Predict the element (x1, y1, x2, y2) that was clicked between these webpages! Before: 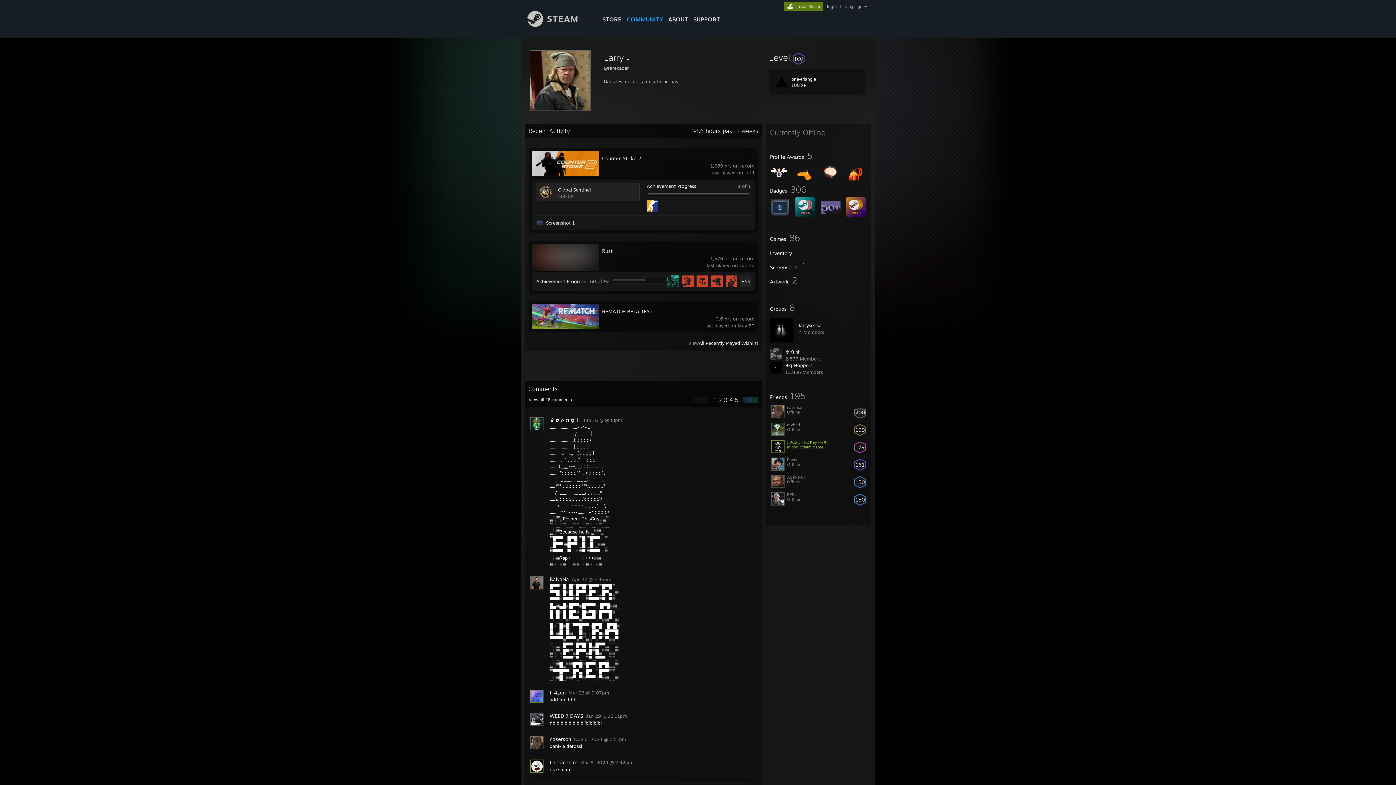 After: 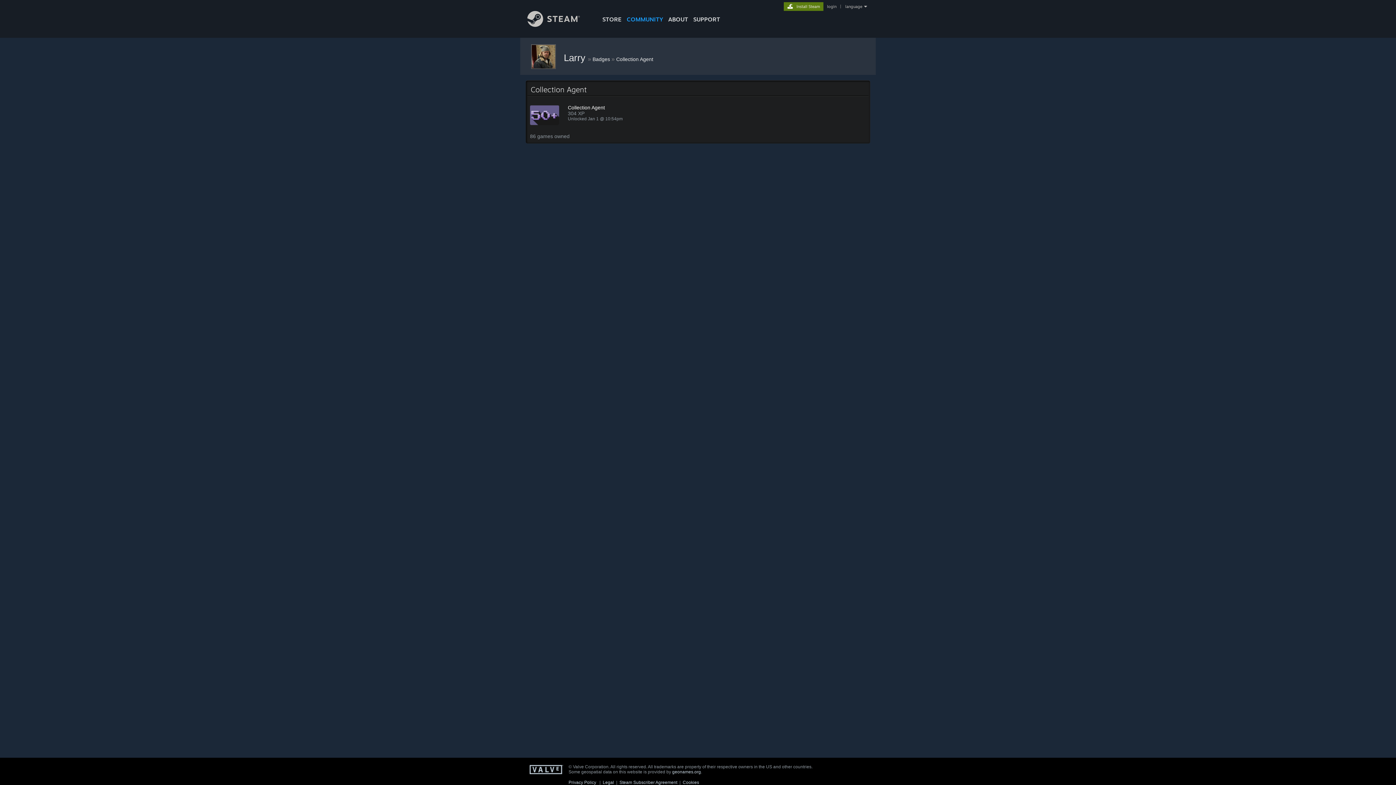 Action: bbox: (821, 212, 840, 218)